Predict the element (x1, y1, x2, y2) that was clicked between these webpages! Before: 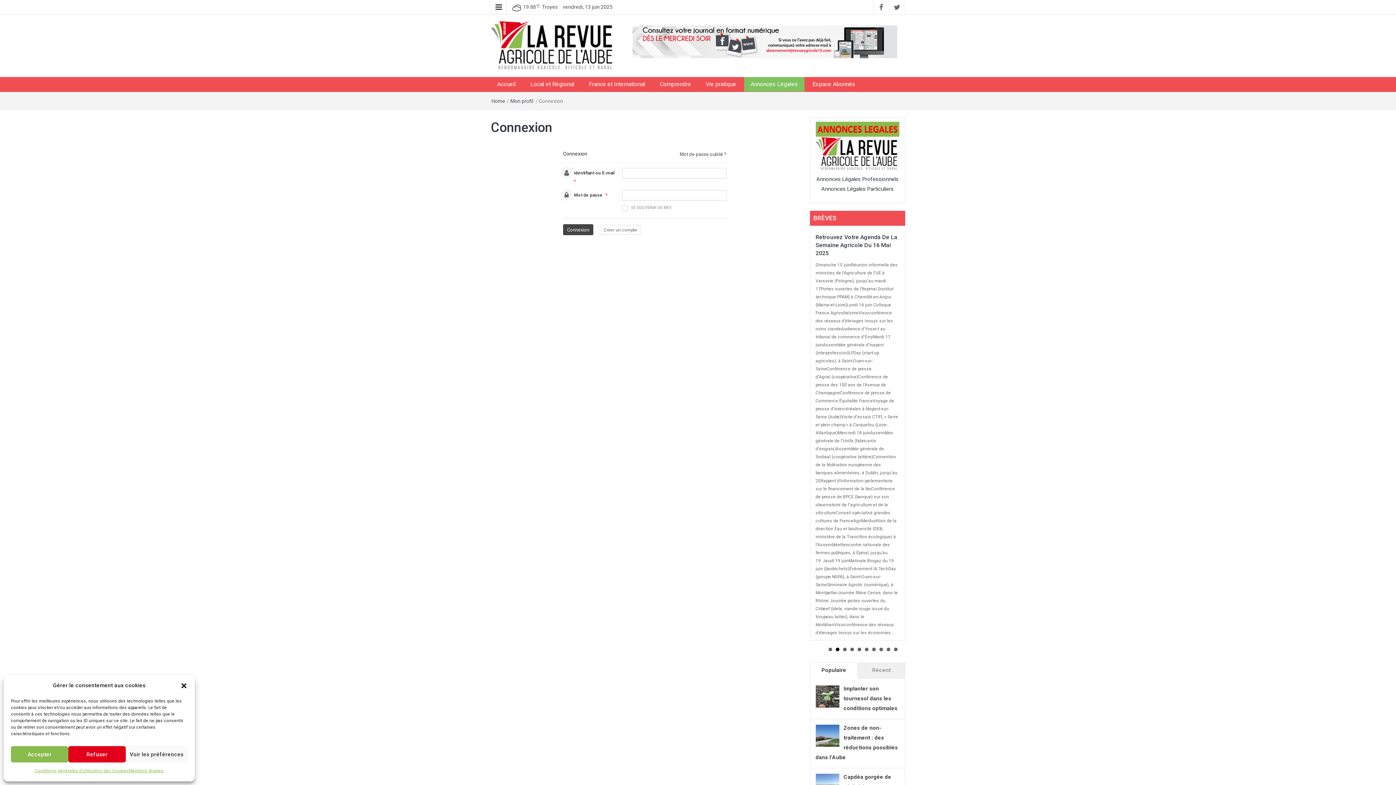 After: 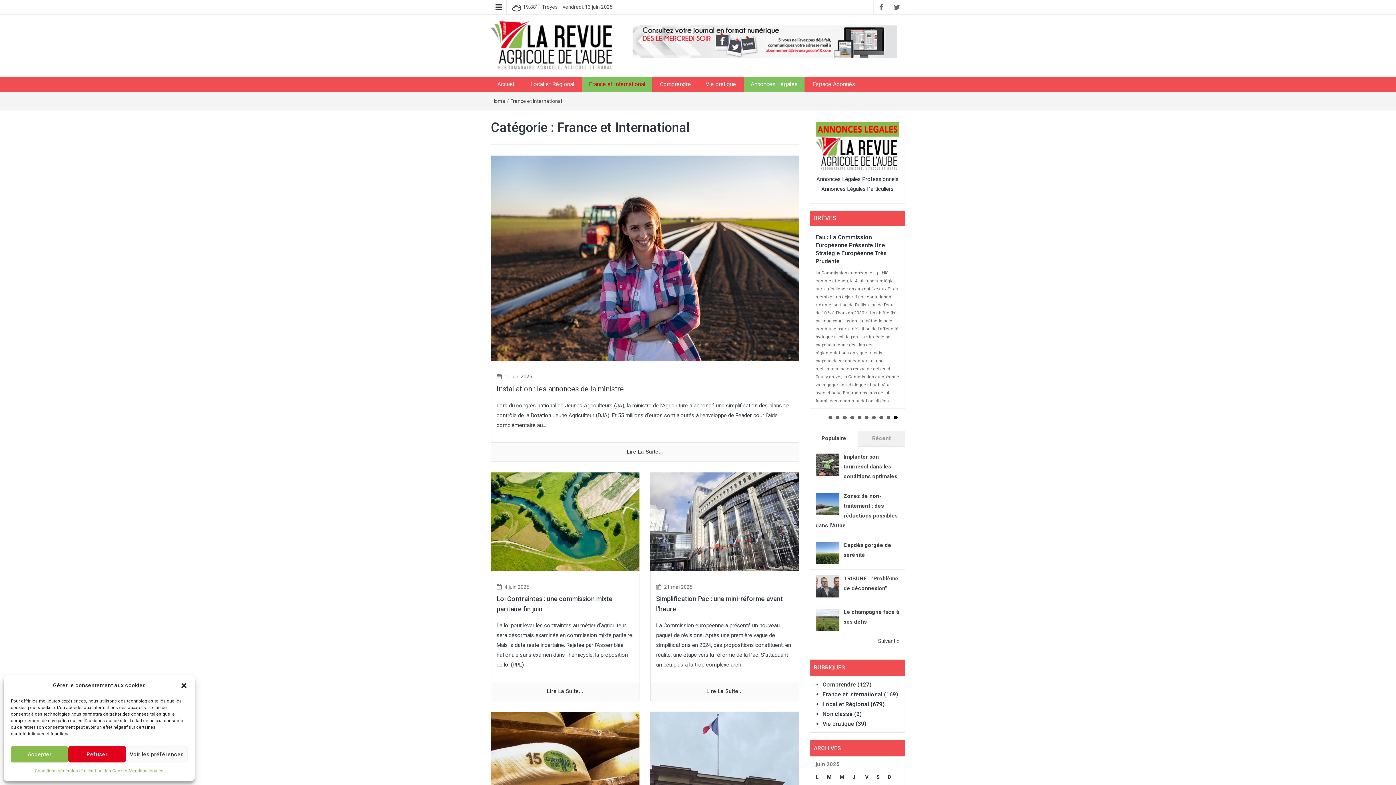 Action: bbox: (822, 659, 882, 666) label: France et International